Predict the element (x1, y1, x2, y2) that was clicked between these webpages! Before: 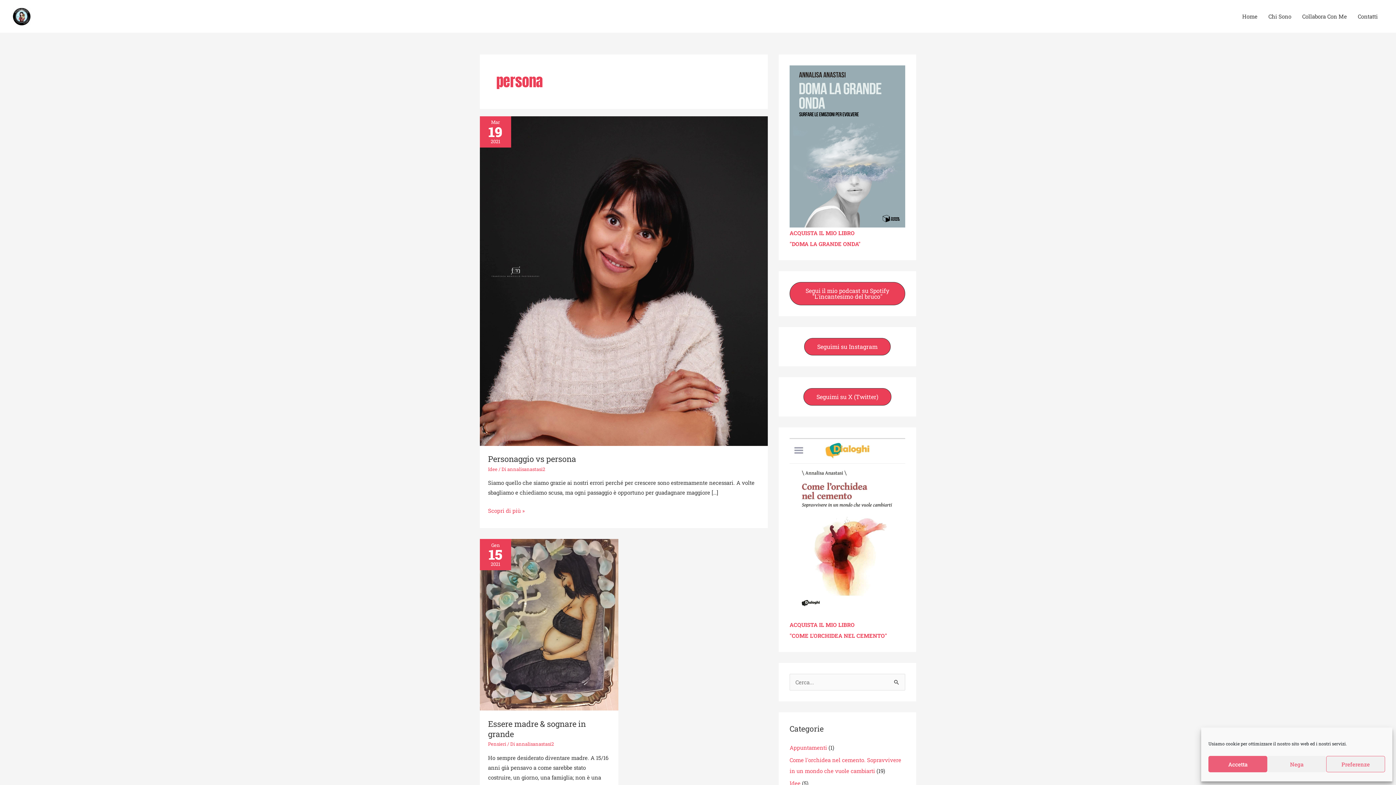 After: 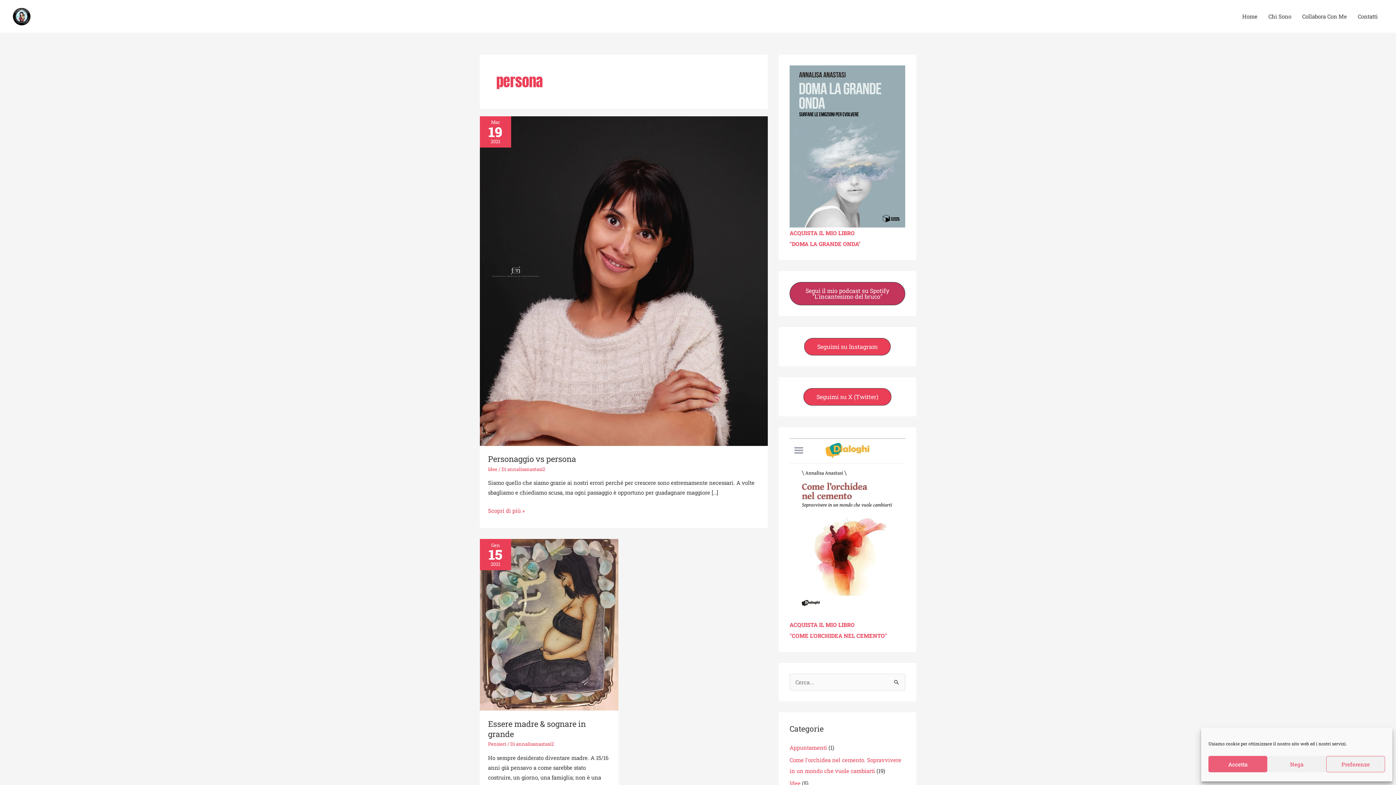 Action: label: Segui il mio podcast su Spotify "L'incantesimo del bruco" bbox: (789, 282, 905, 305)